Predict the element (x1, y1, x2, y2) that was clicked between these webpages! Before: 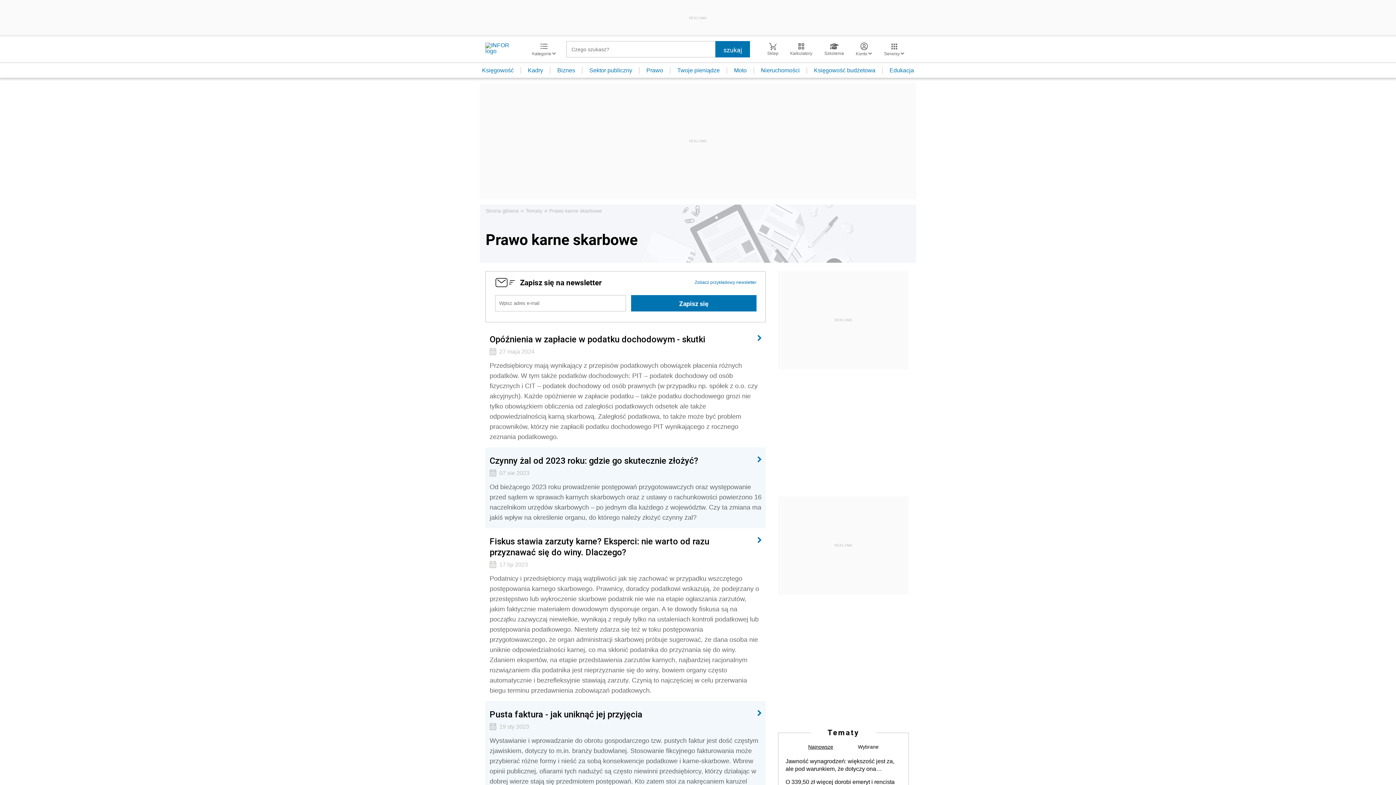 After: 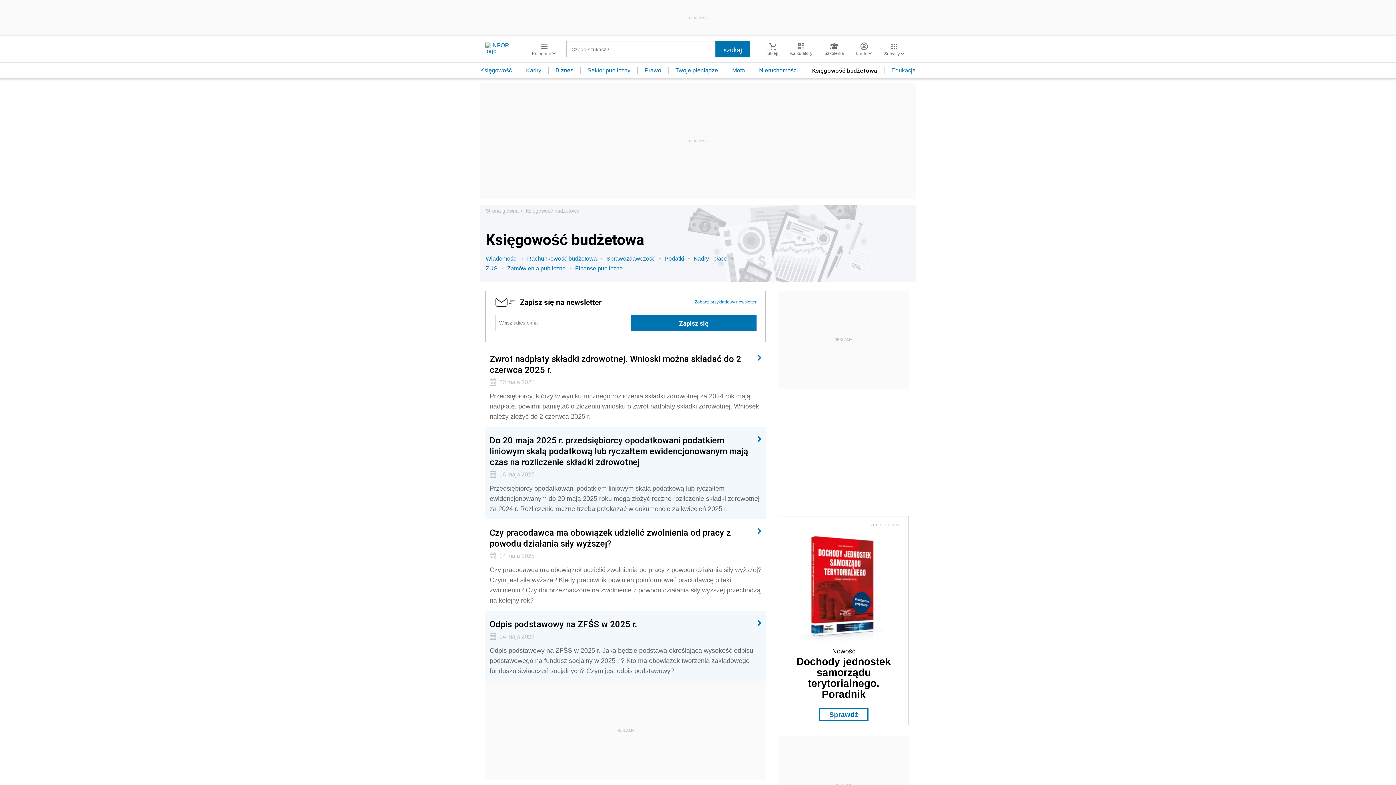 Action: label: Księgowość budżetowa bbox: (807, 67, 882, 73)